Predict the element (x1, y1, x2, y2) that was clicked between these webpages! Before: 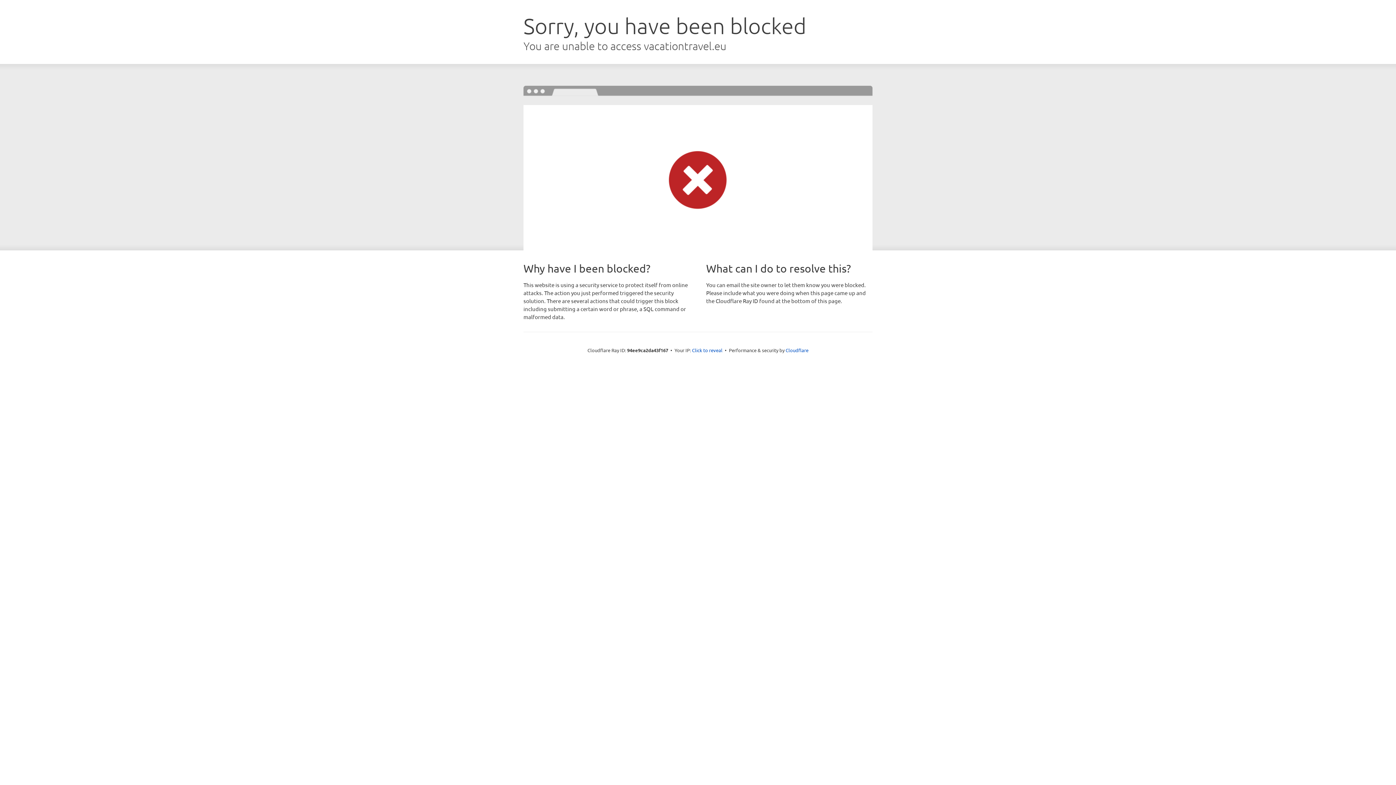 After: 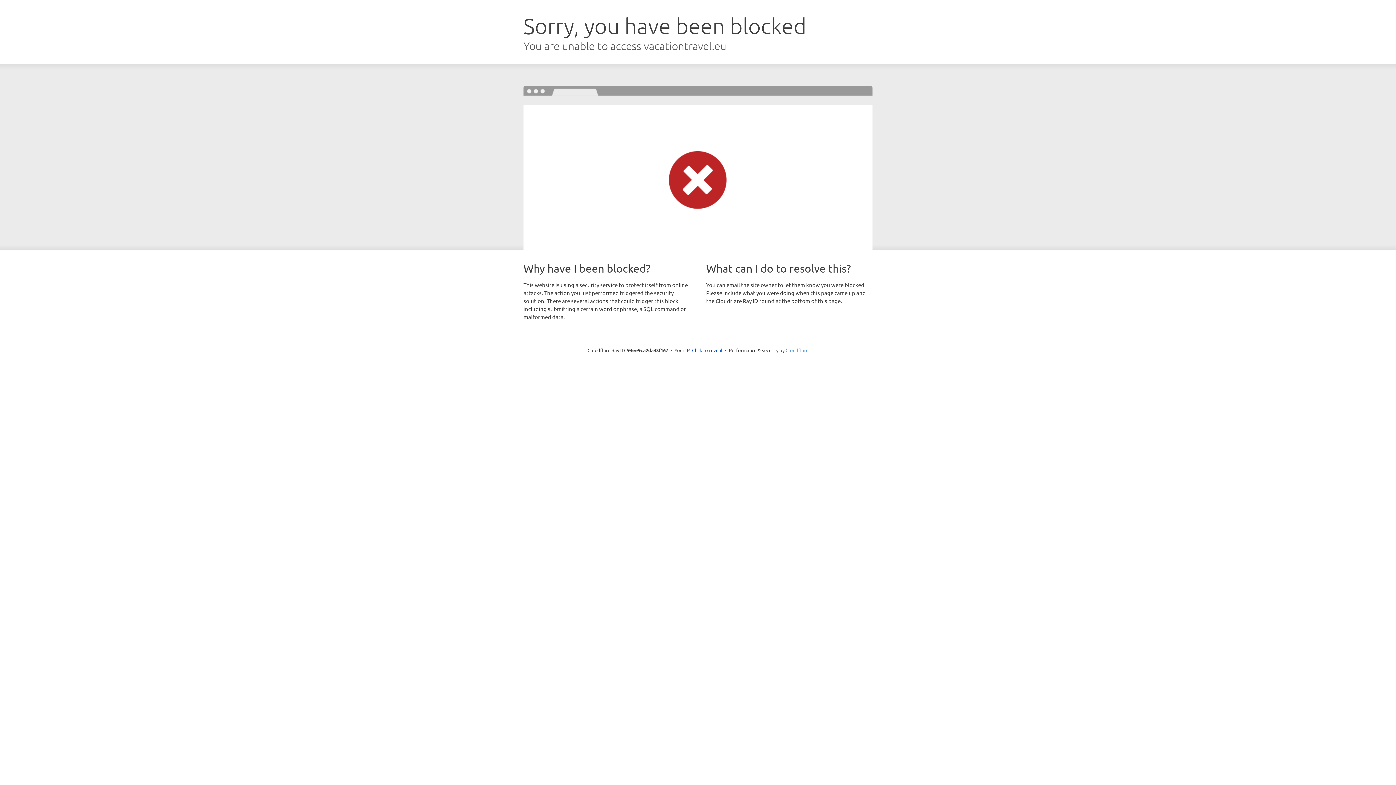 Action: label: Cloudflare bbox: (785, 347, 808, 353)